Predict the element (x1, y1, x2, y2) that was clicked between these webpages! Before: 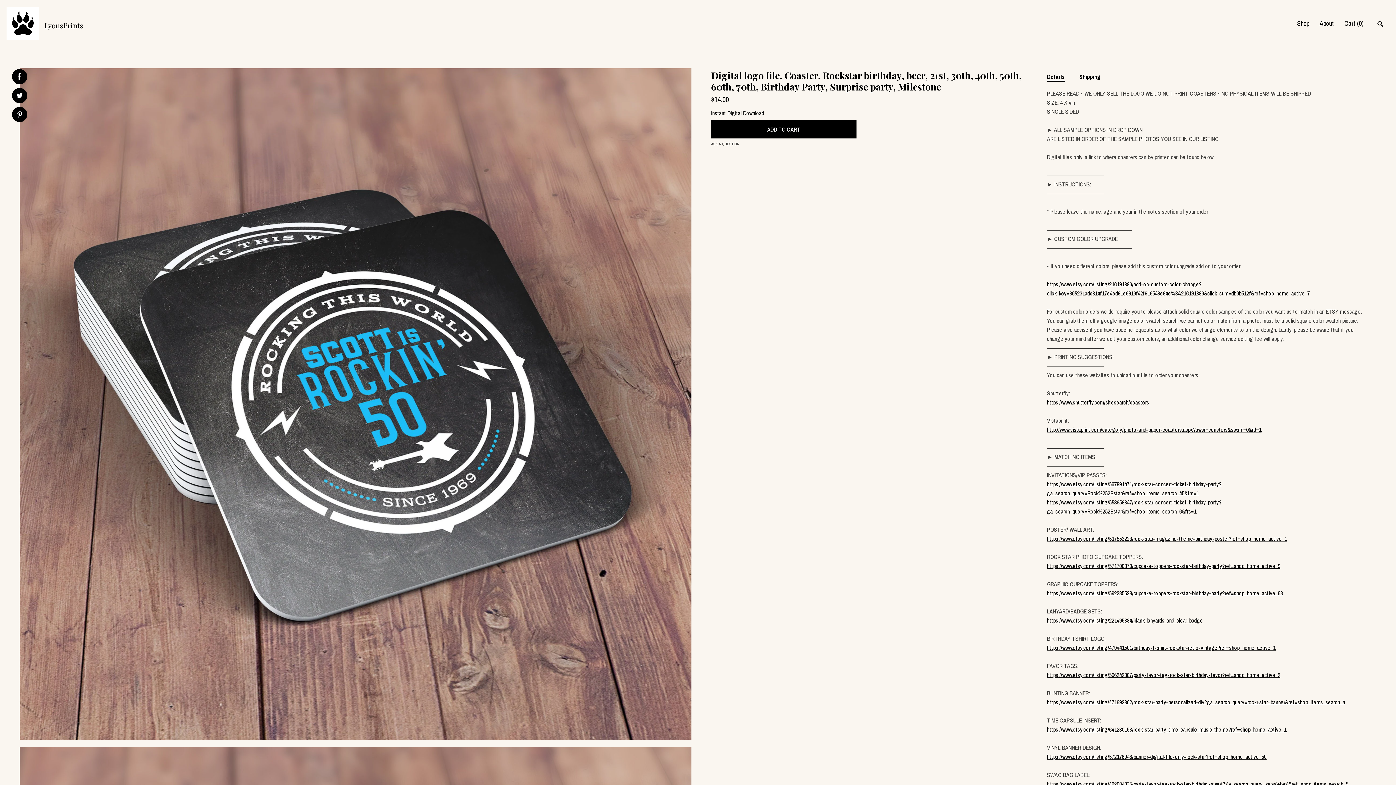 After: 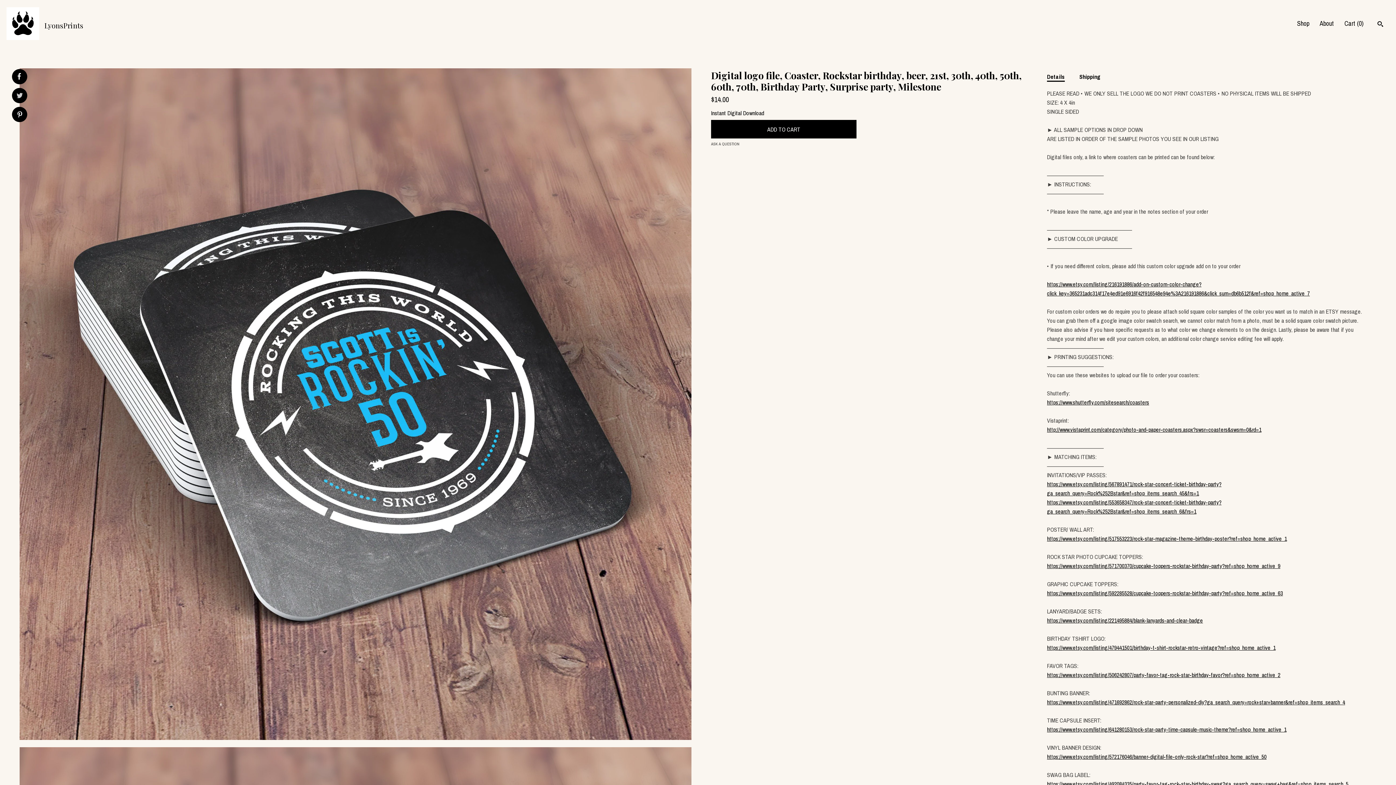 Action: bbox: (16, 92, 22, 100) label: social media share for  twitter